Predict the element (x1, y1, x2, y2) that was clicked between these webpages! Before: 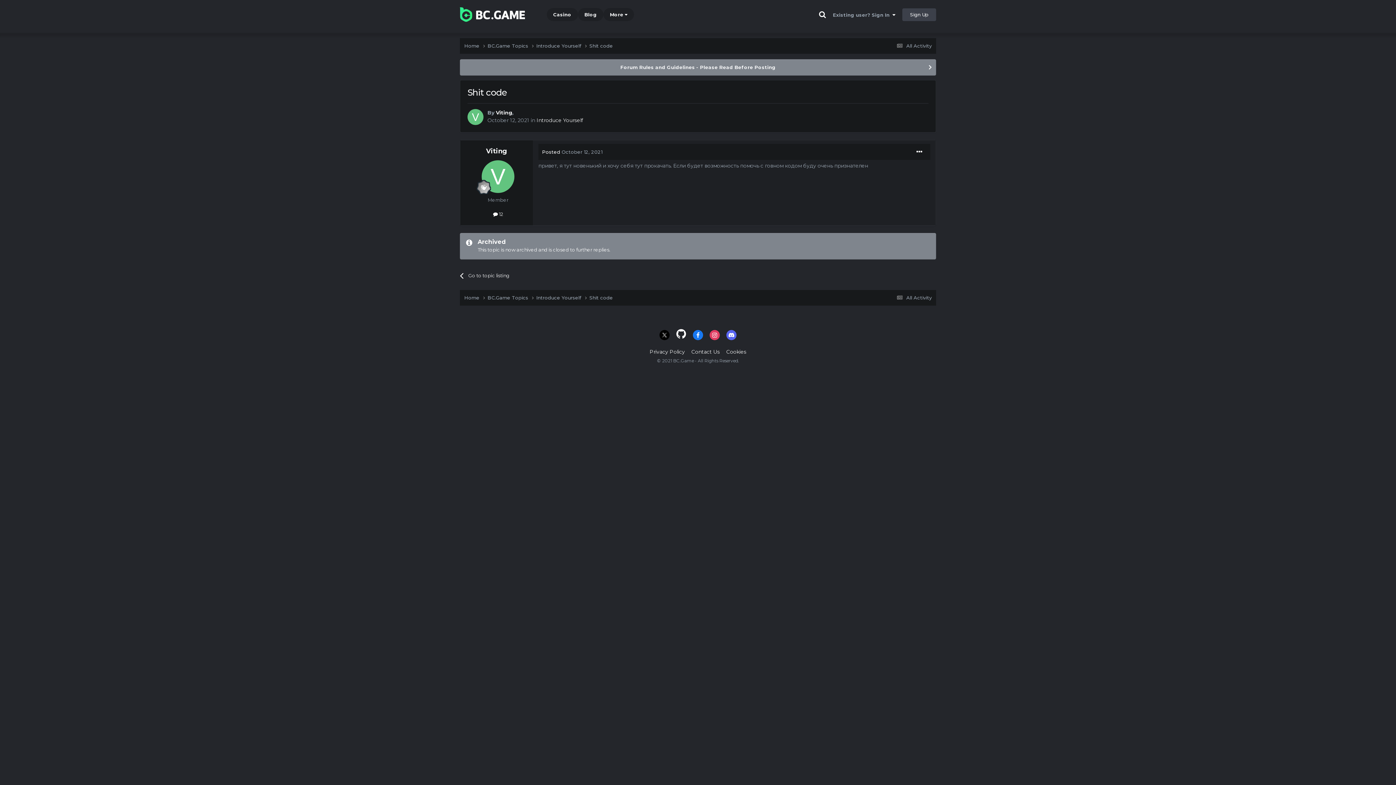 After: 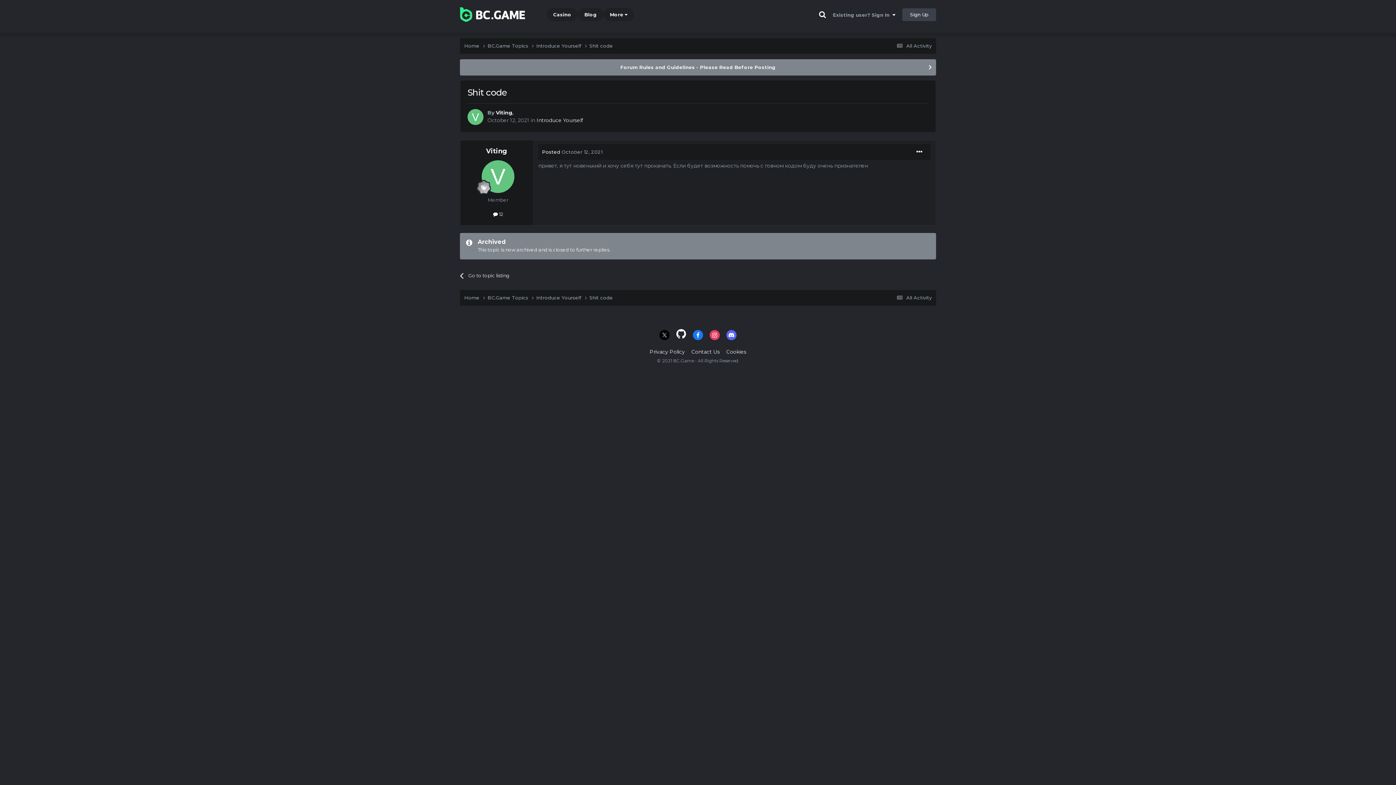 Action: bbox: (676, 330, 686, 340)